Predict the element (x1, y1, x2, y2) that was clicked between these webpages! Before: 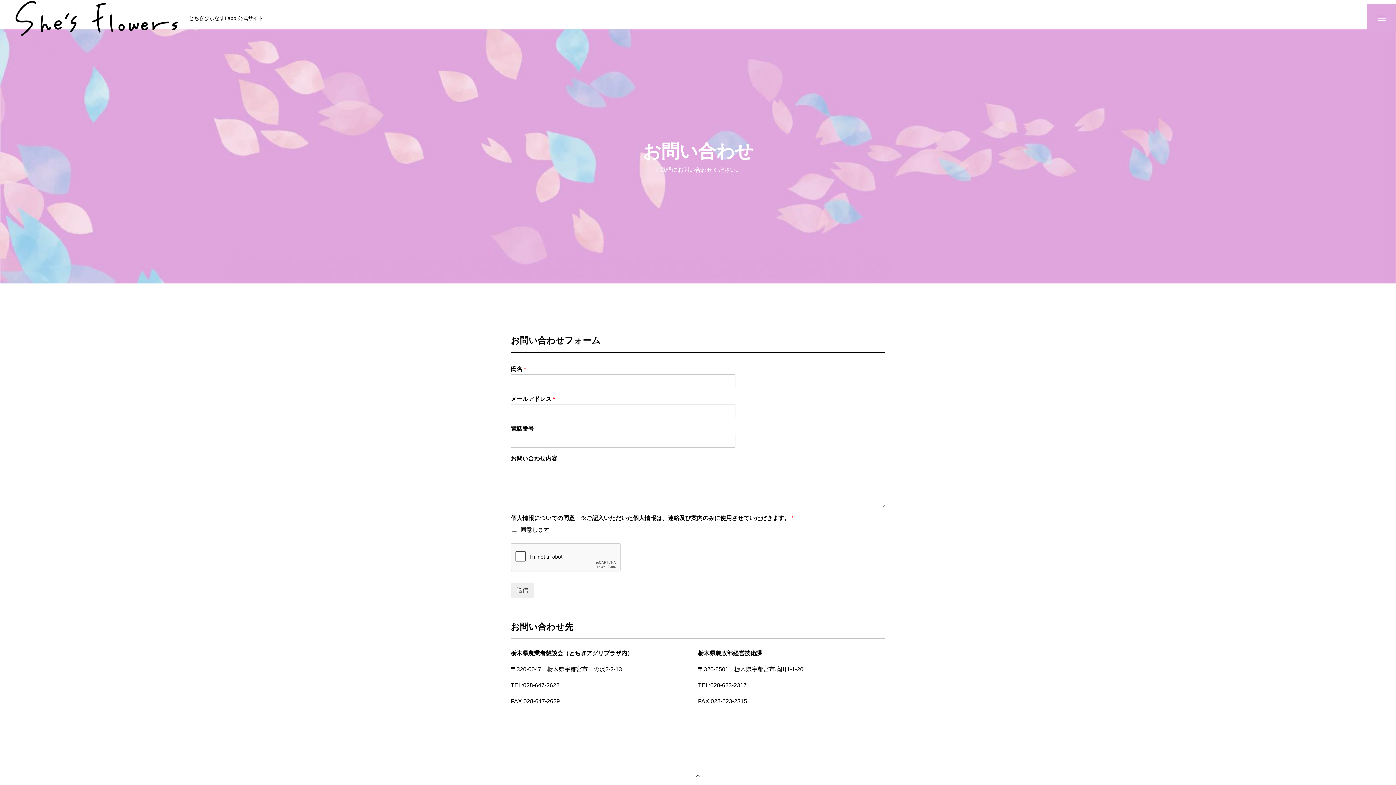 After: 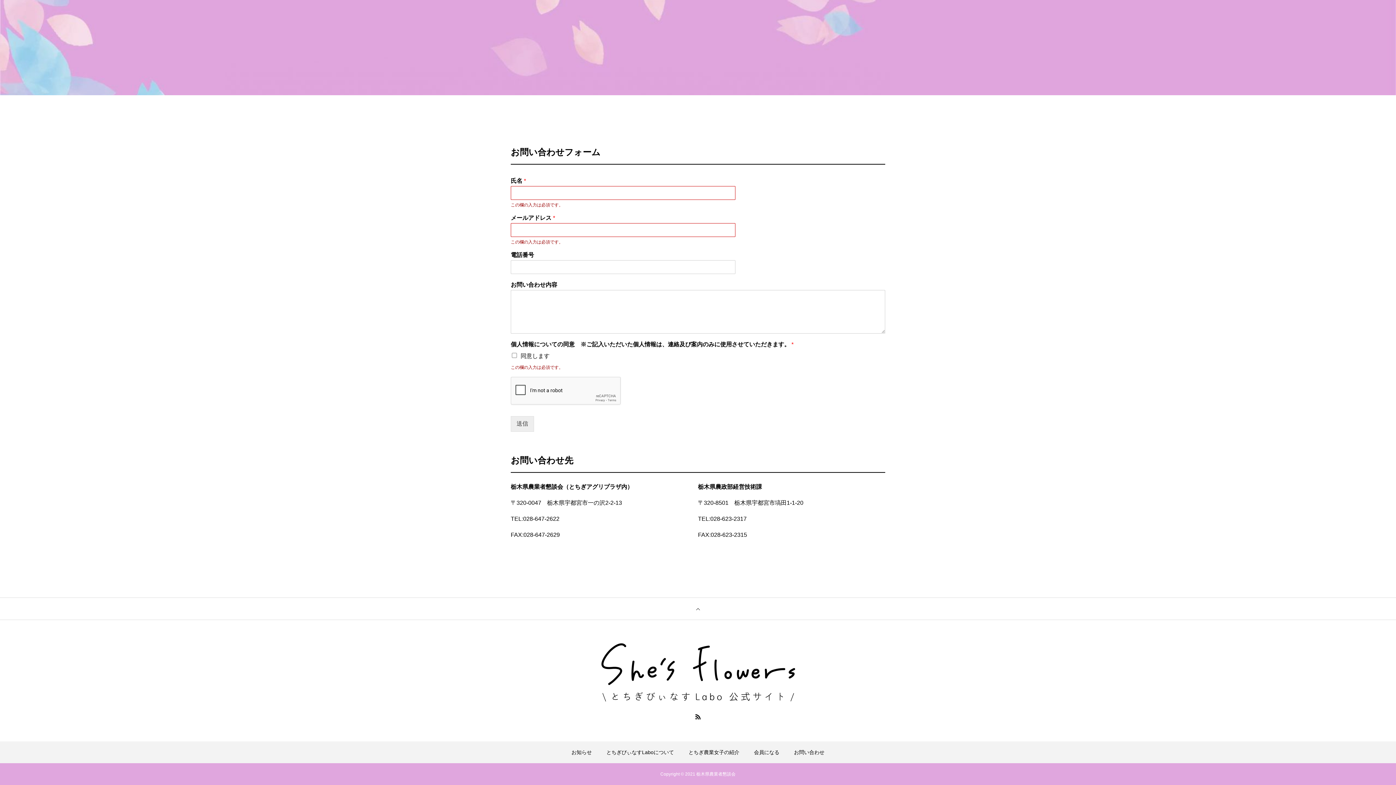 Action: label: 送信 bbox: (510, 582, 534, 598)